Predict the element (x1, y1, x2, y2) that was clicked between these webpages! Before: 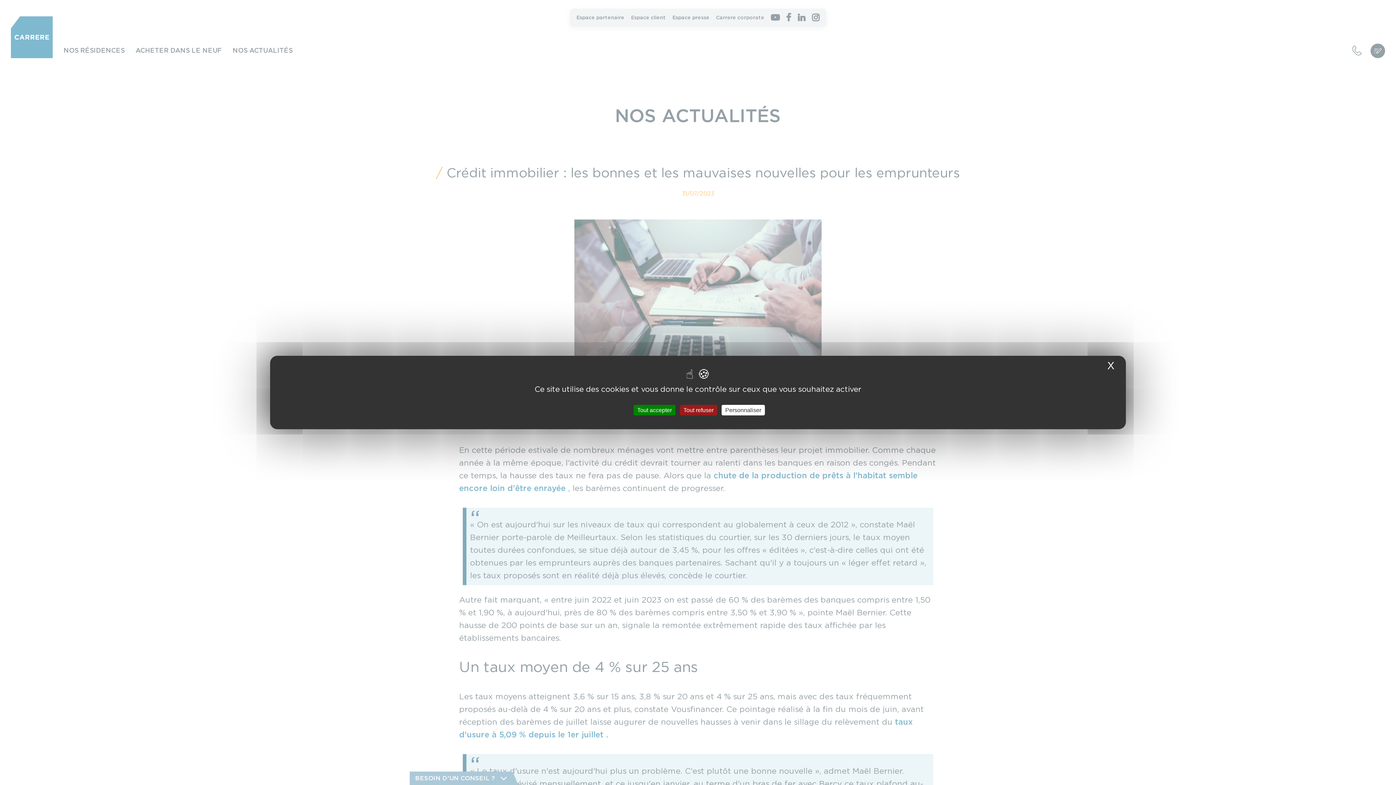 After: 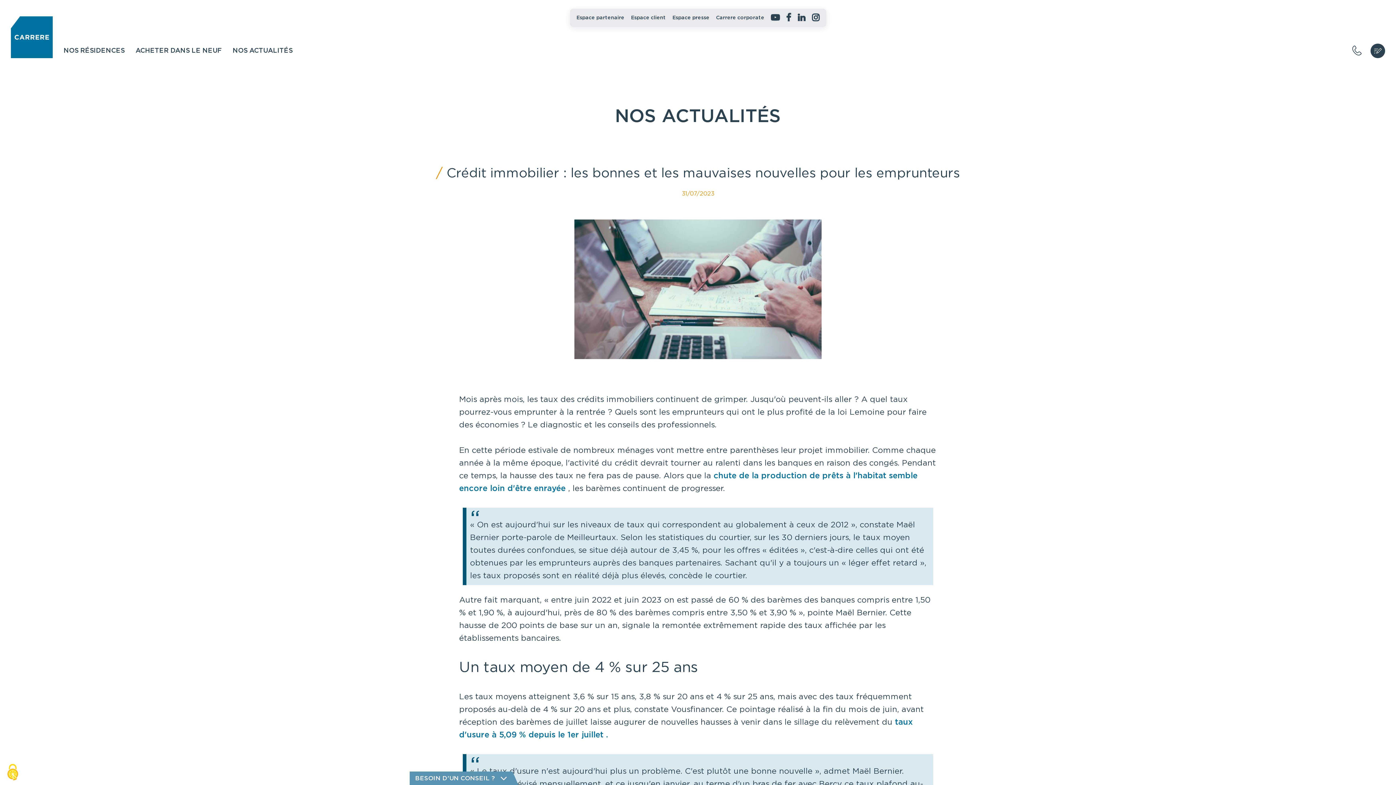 Action: bbox: (1105, 359, 1116, 372) label: X
Masquer le bandeau des cookies